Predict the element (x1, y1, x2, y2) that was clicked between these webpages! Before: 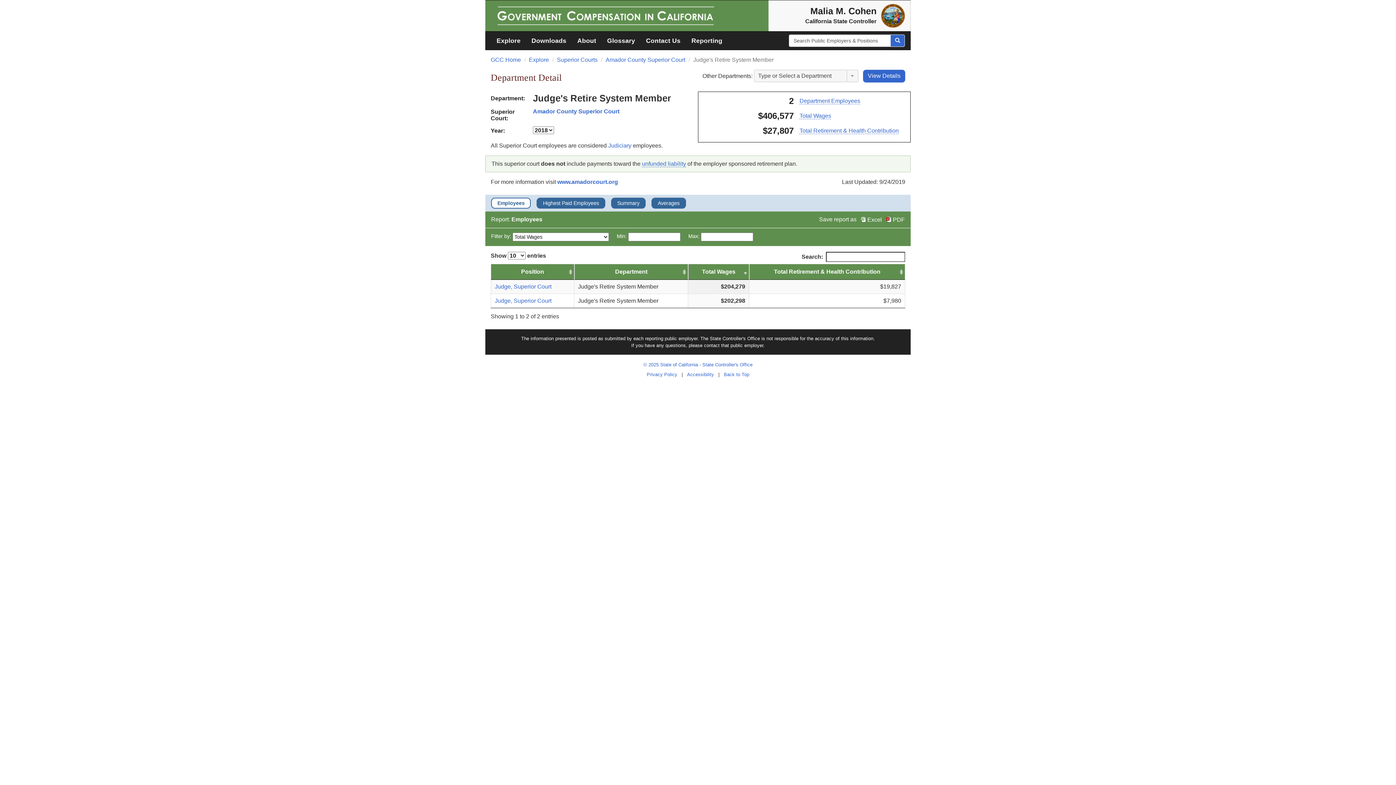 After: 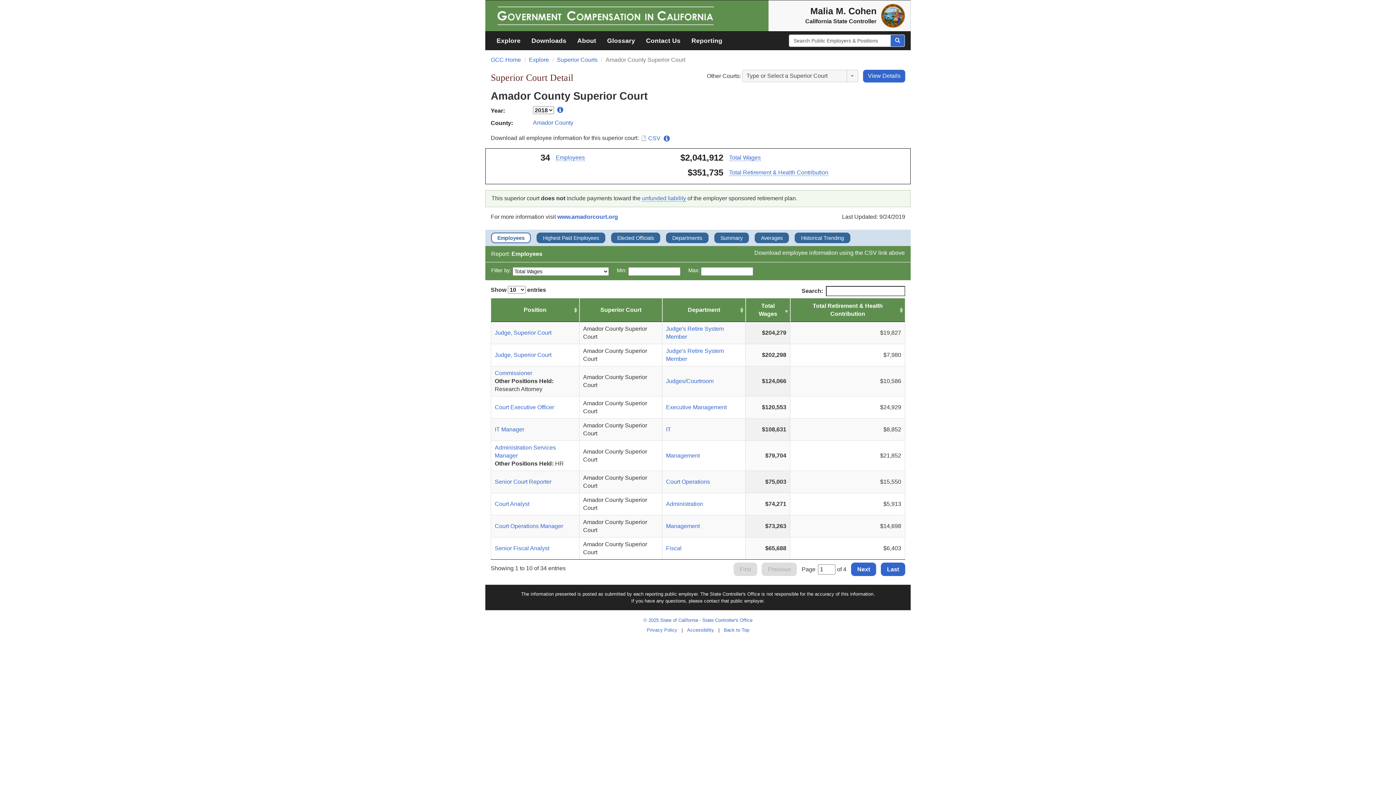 Action: label: Amador County Superior Court bbox: (533, 108, 619, 114)